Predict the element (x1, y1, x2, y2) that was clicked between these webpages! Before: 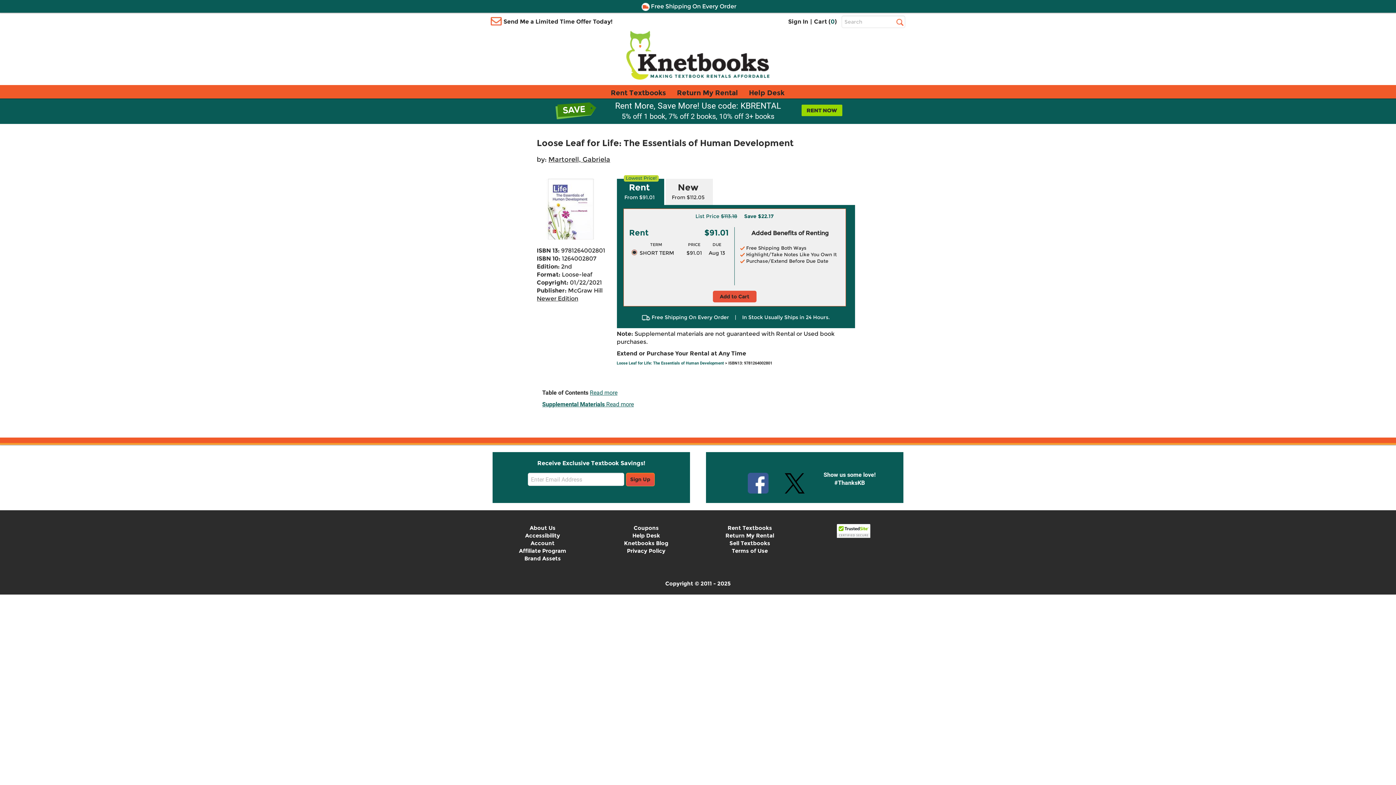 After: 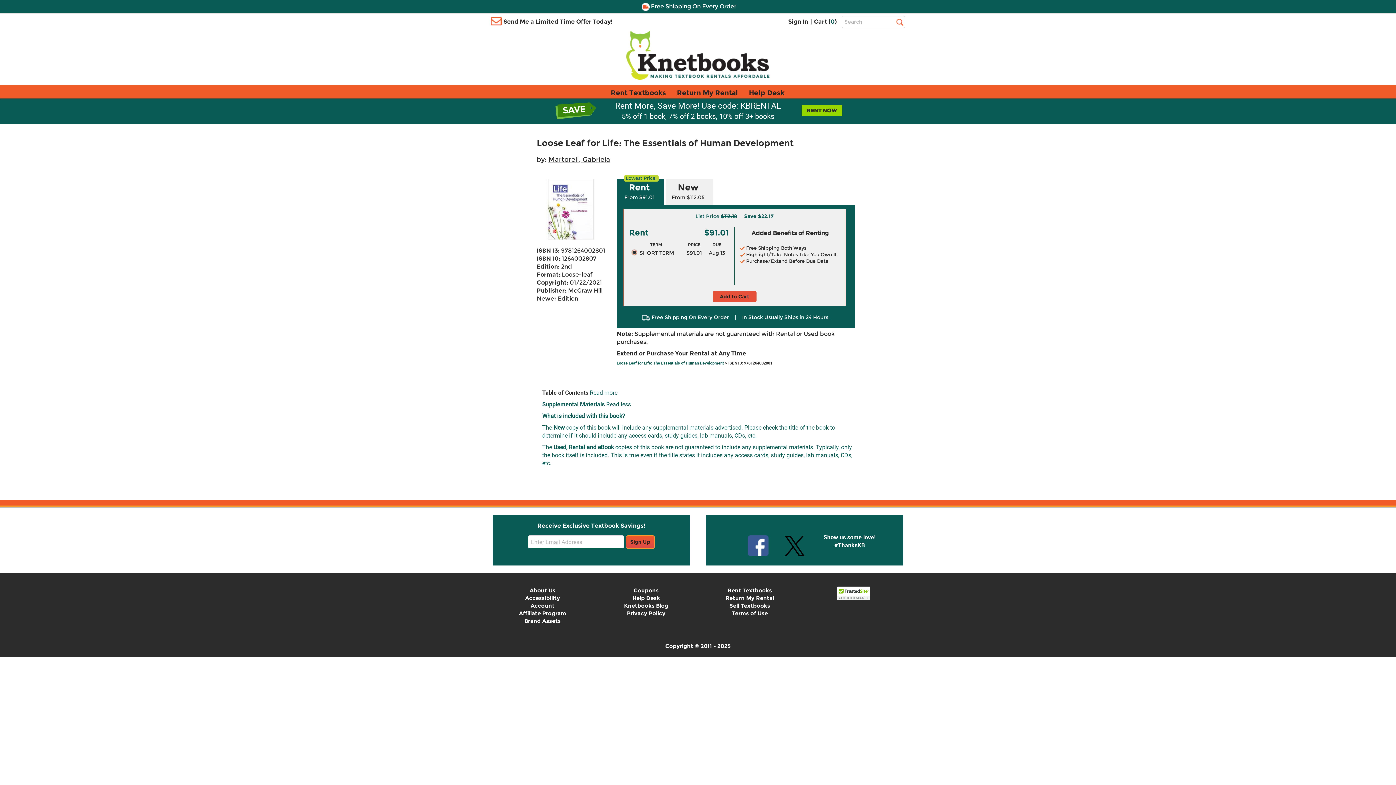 Action: label: Read more bbox: (606, 401, 634, 408)